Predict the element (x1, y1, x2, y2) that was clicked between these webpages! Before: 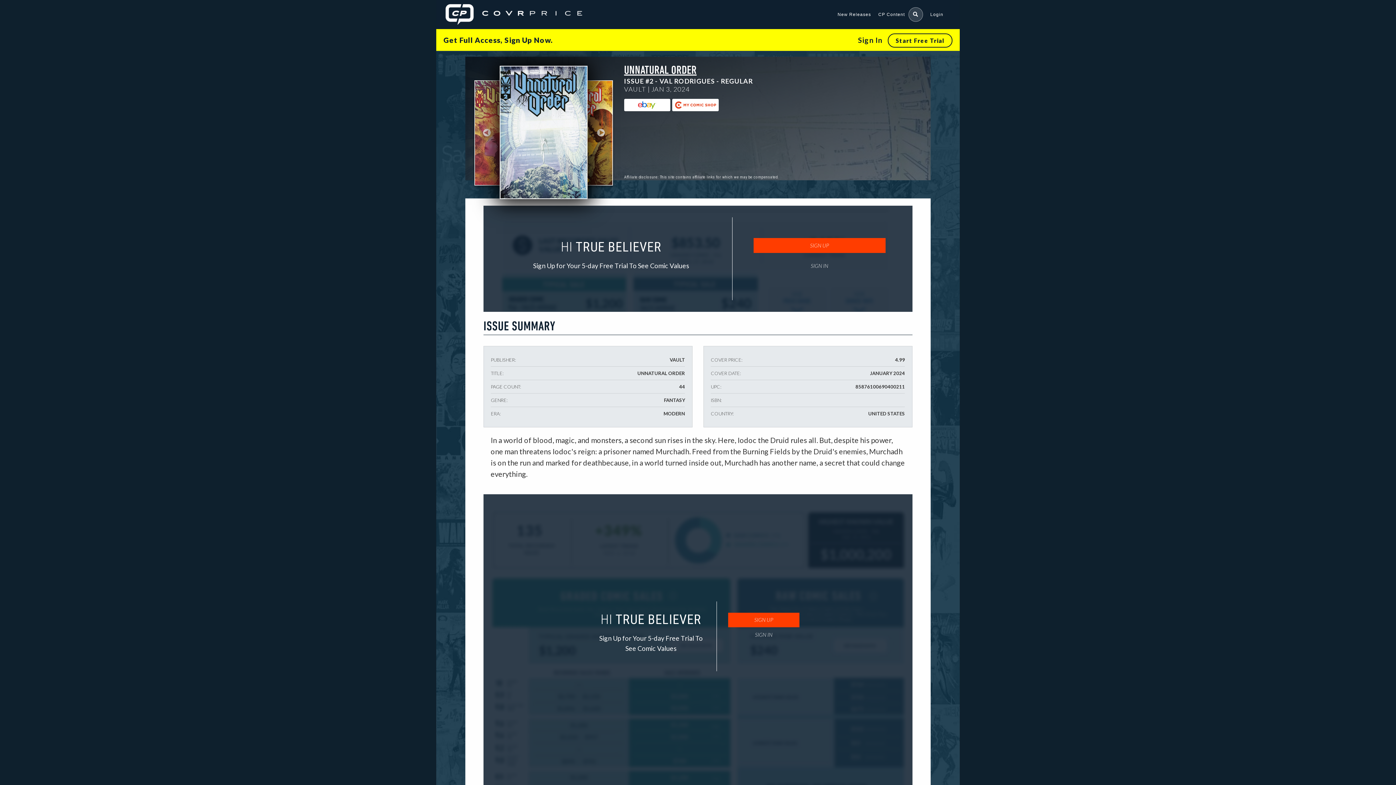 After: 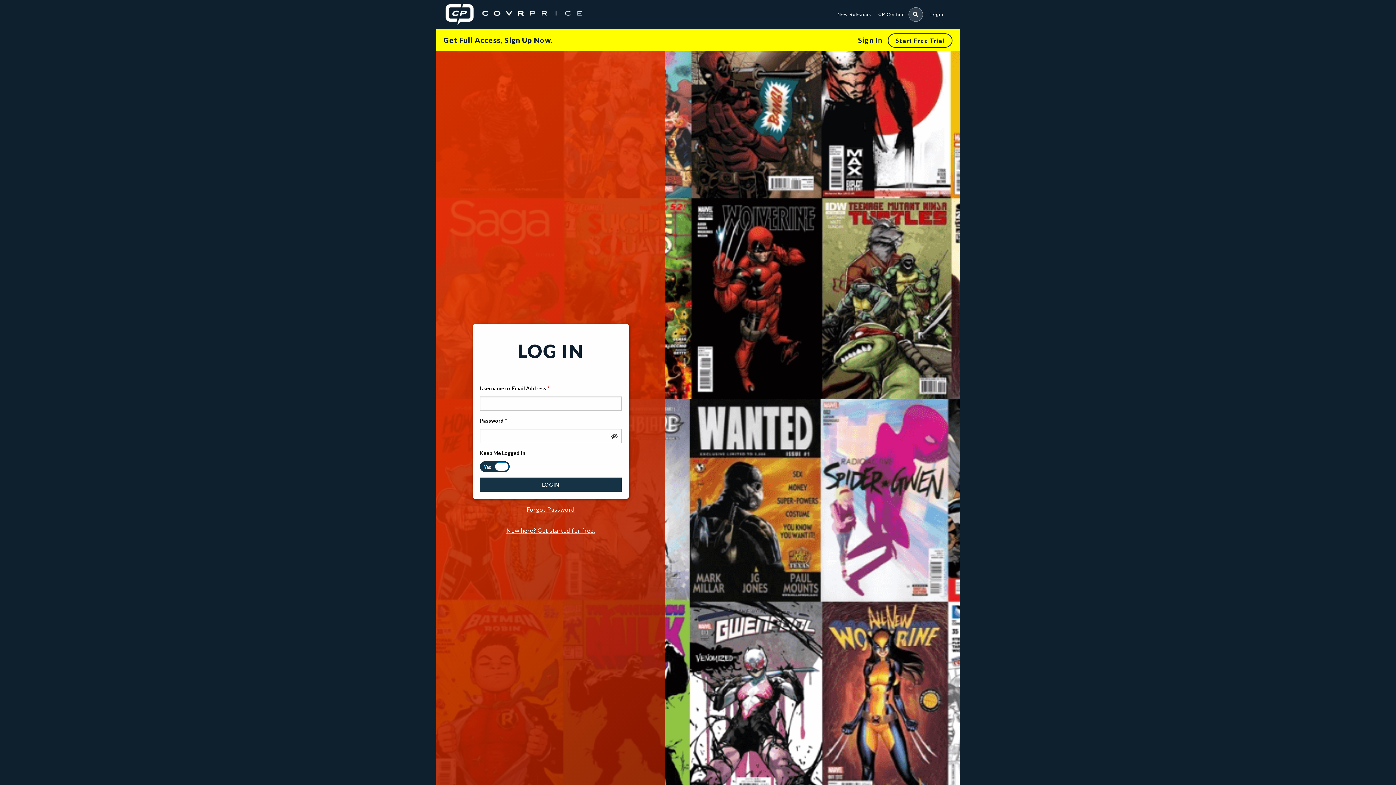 Action: bbox: (753, 258, 885, 273) label: SIGN IN